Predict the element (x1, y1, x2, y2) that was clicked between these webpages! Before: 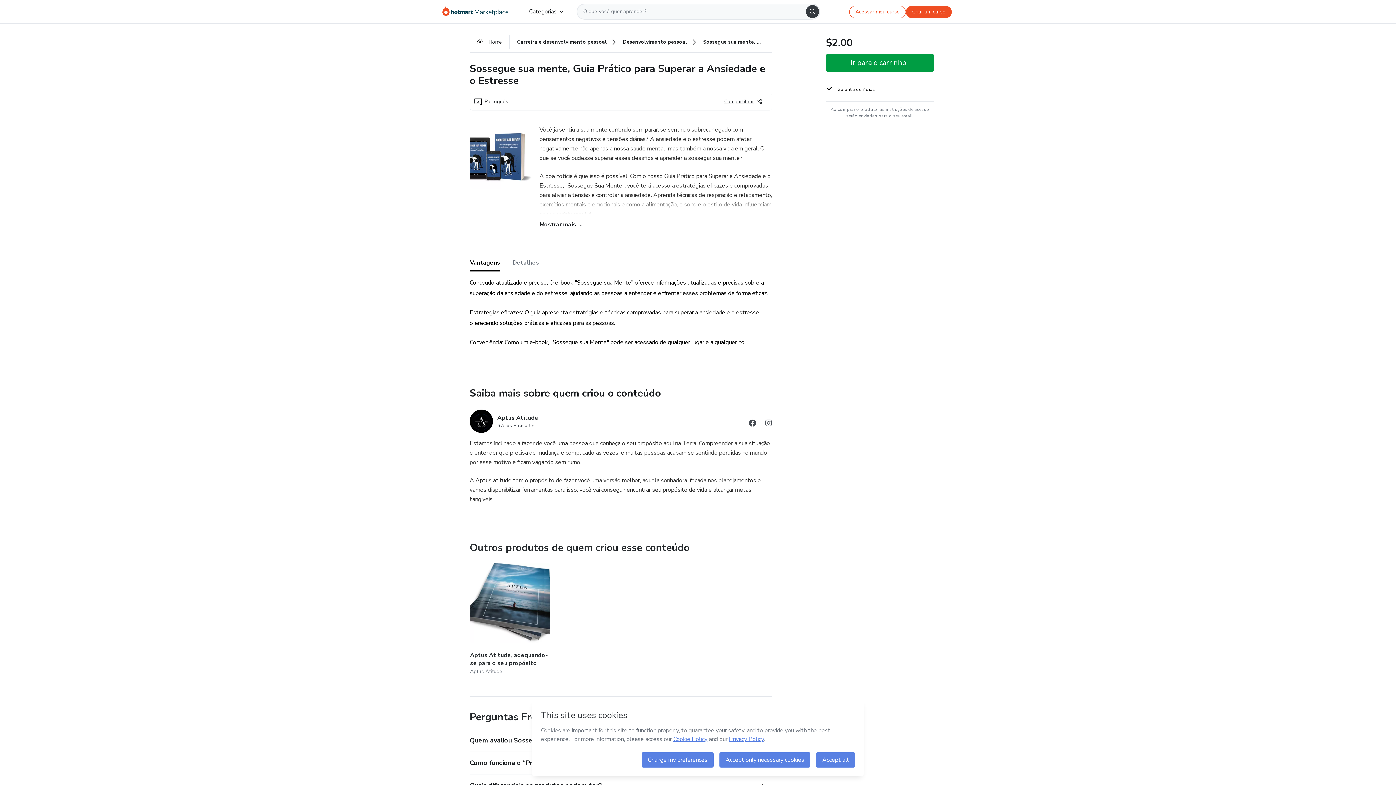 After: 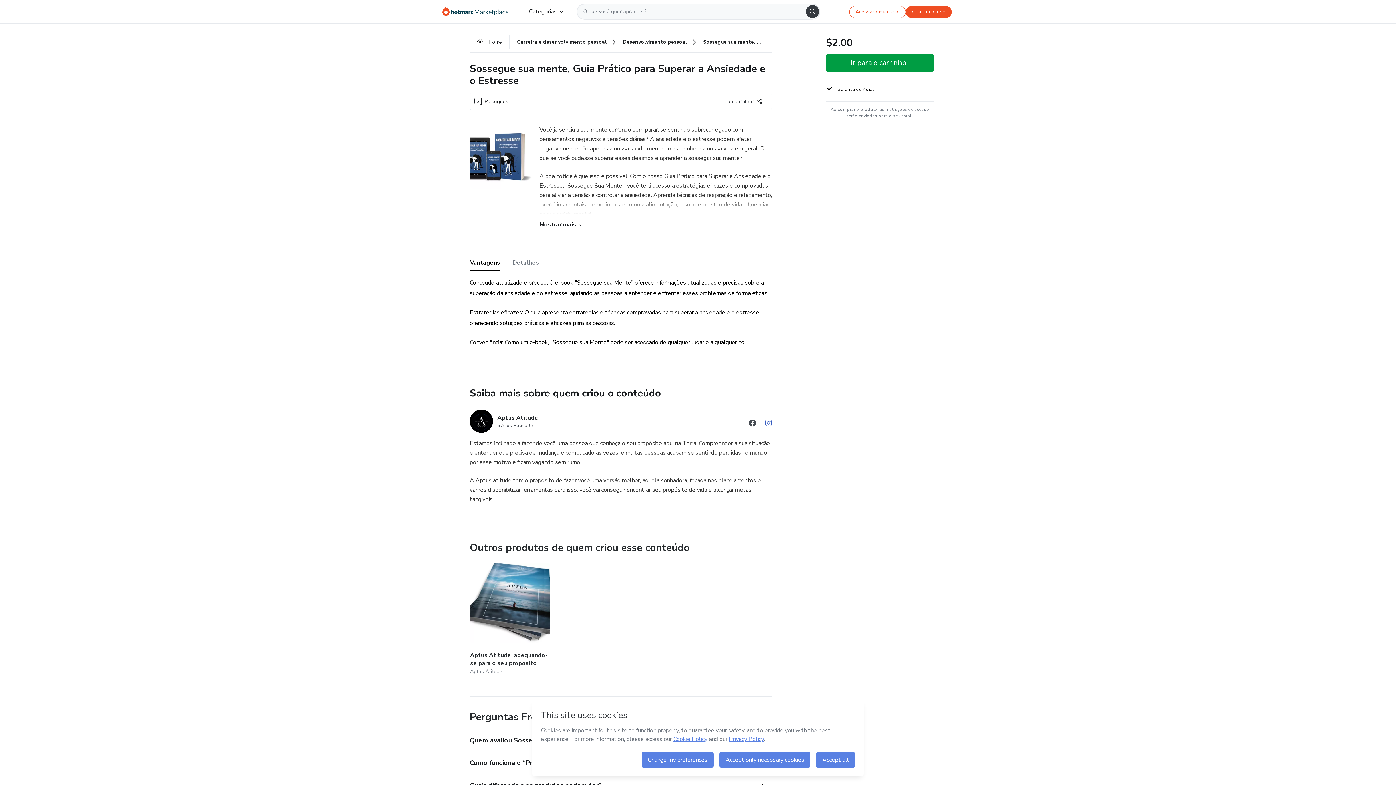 Action: bbox: (765, 419, 772, 429) label: Abrir redes sociais do Instagram